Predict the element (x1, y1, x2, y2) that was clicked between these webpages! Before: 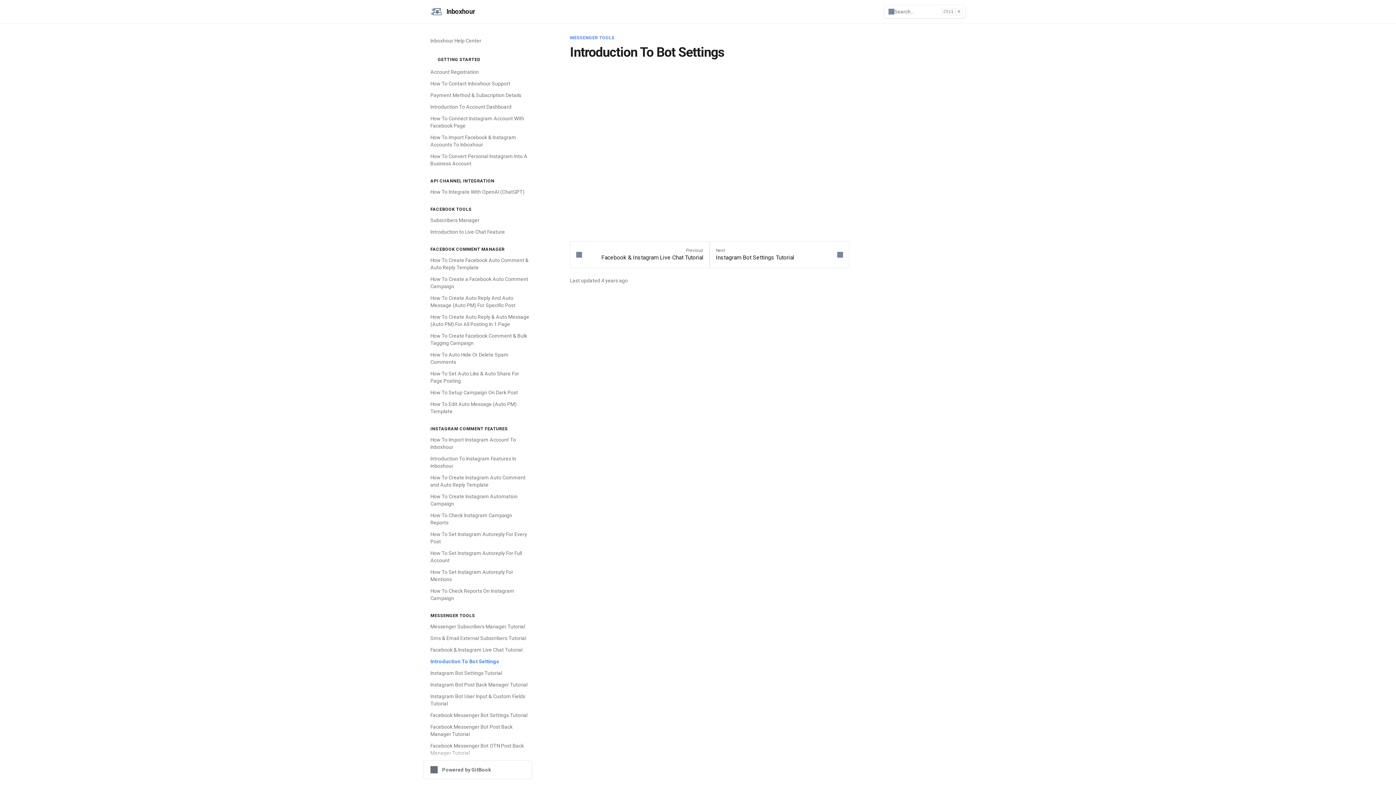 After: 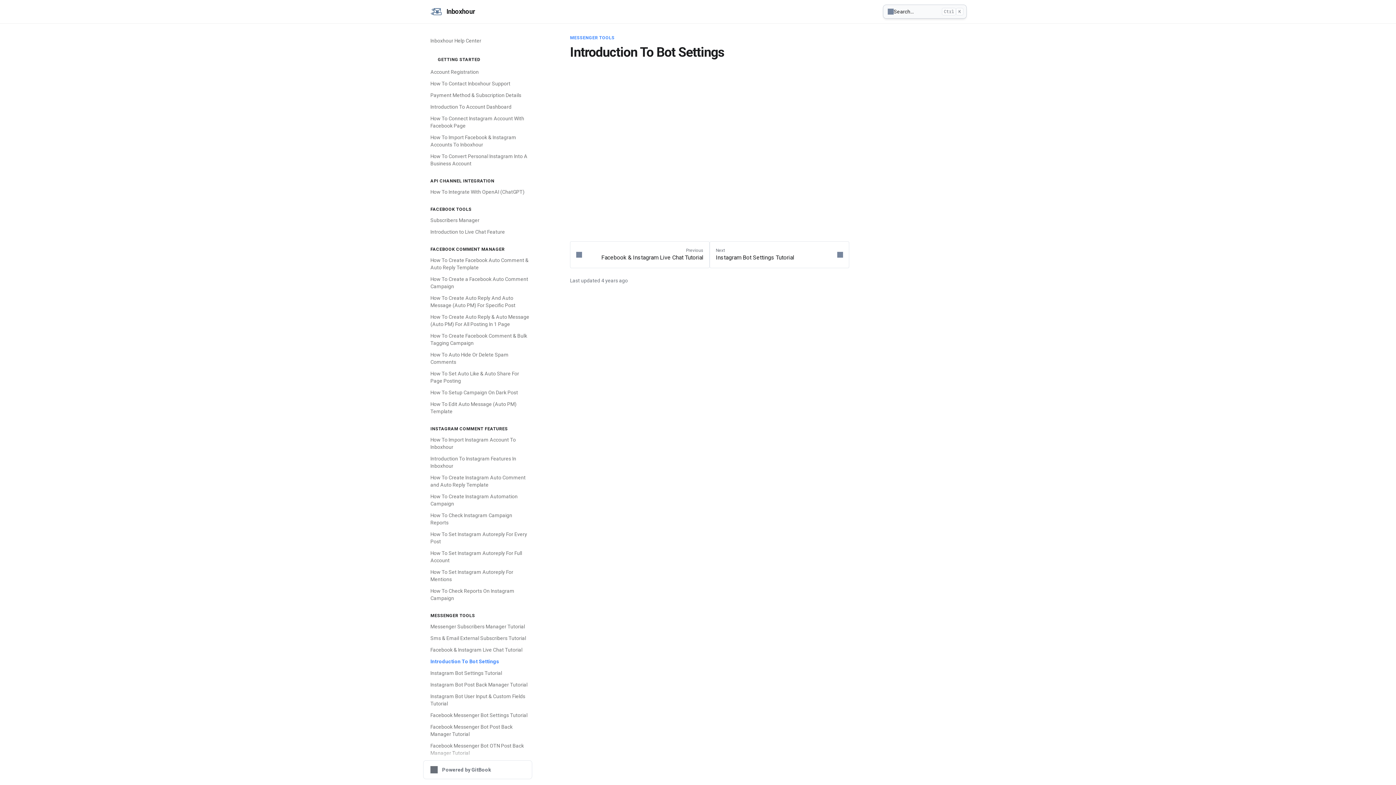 Action: bbox: (884, 5, 965, 18) label: Search